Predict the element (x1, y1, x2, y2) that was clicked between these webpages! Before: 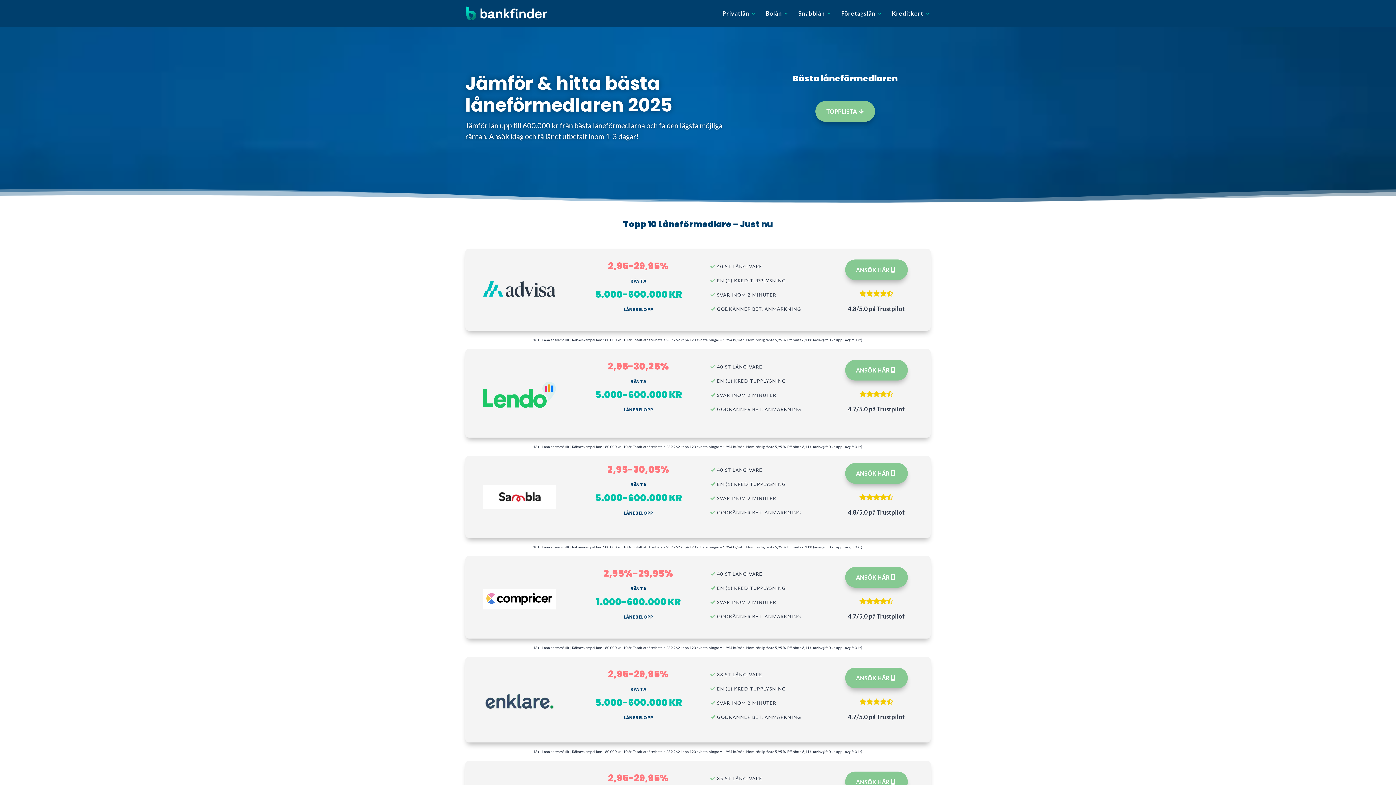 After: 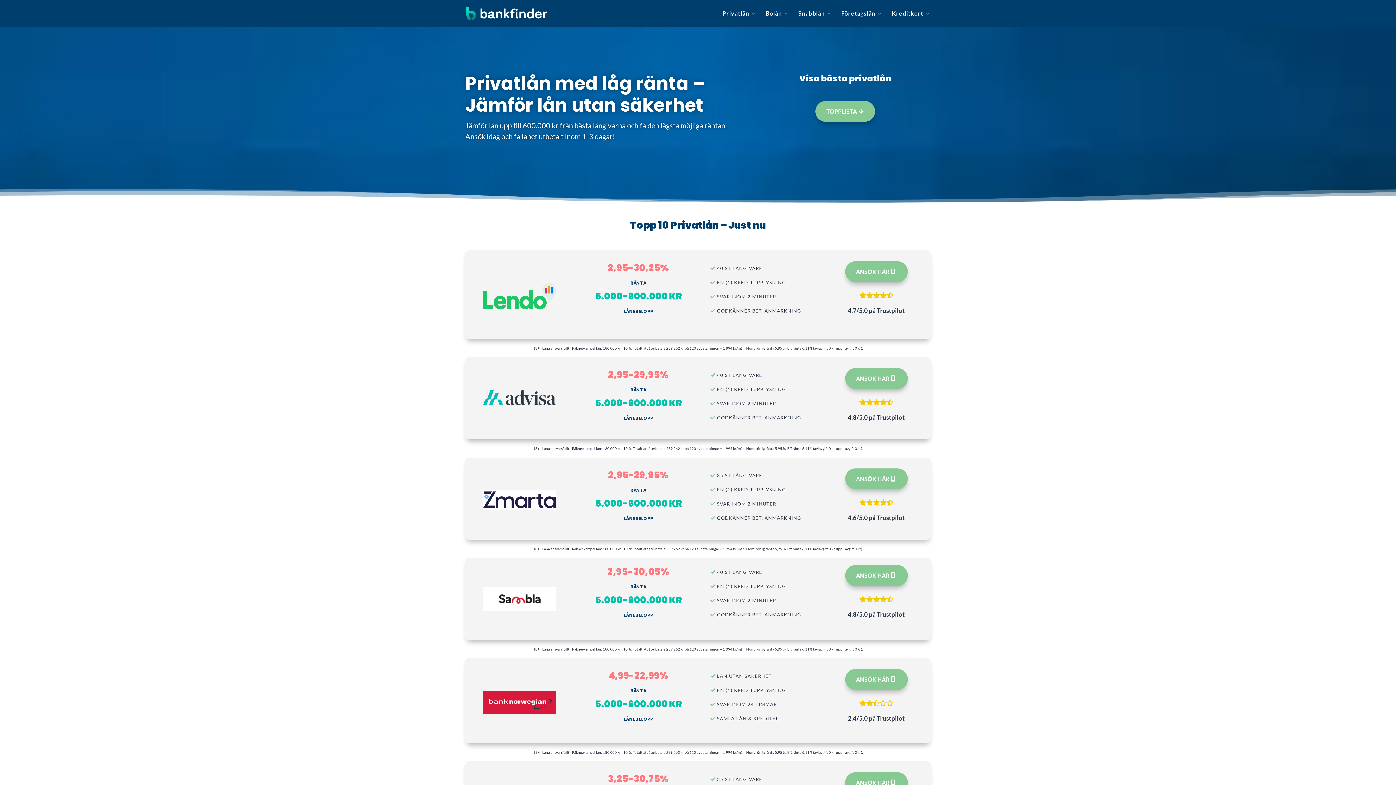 Action: label: Privatlån bbox: (722, 10, 756, 26)